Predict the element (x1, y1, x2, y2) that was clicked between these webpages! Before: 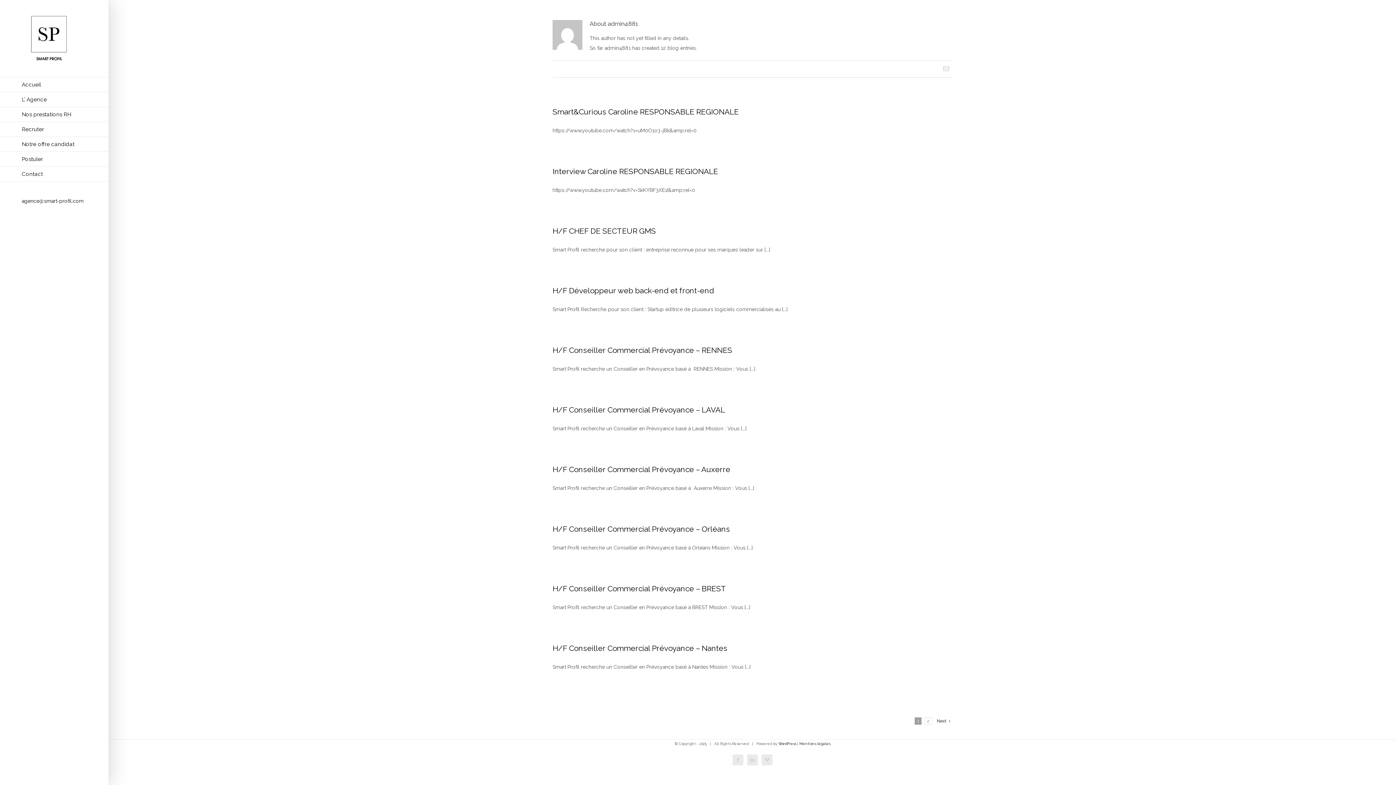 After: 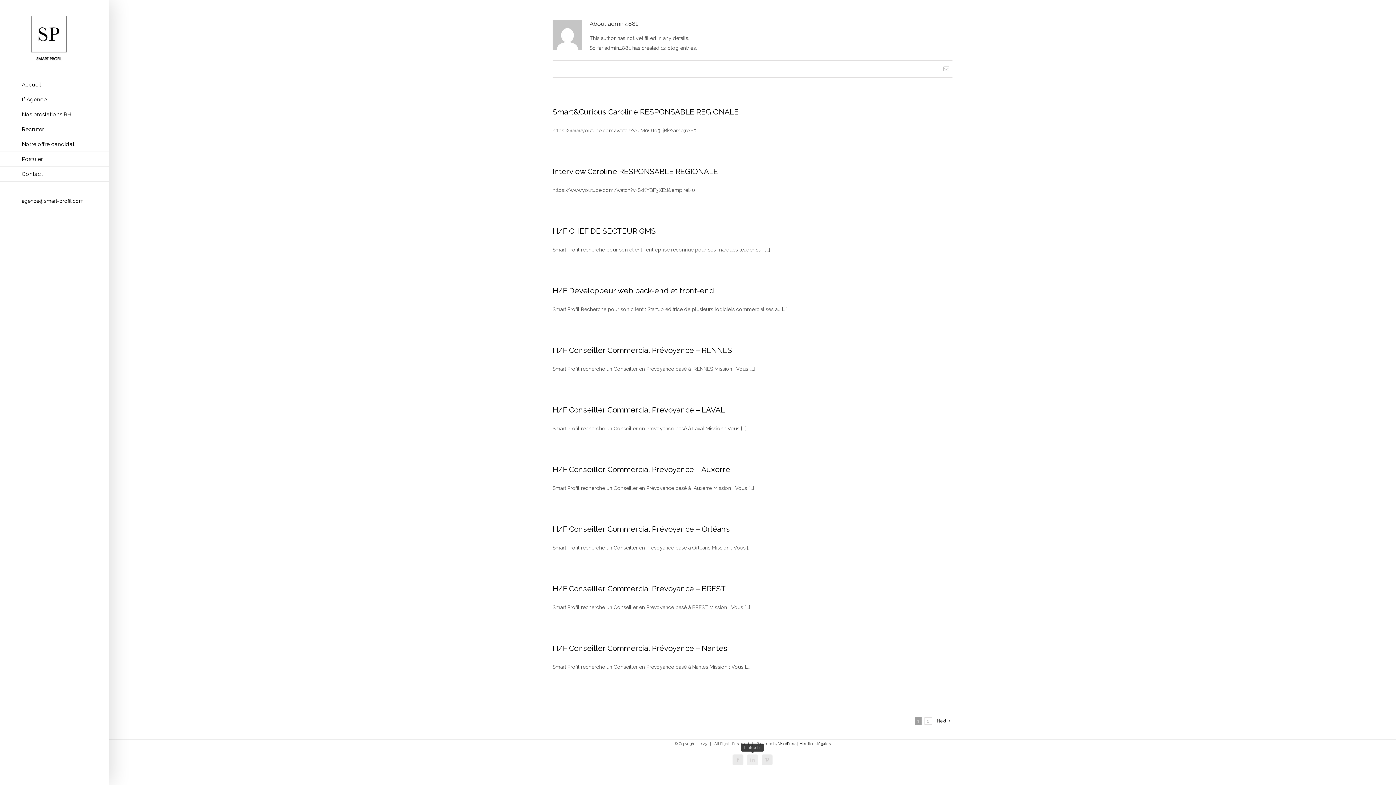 Action: label: Linkedin bbox: (747, 755, 758, 765)